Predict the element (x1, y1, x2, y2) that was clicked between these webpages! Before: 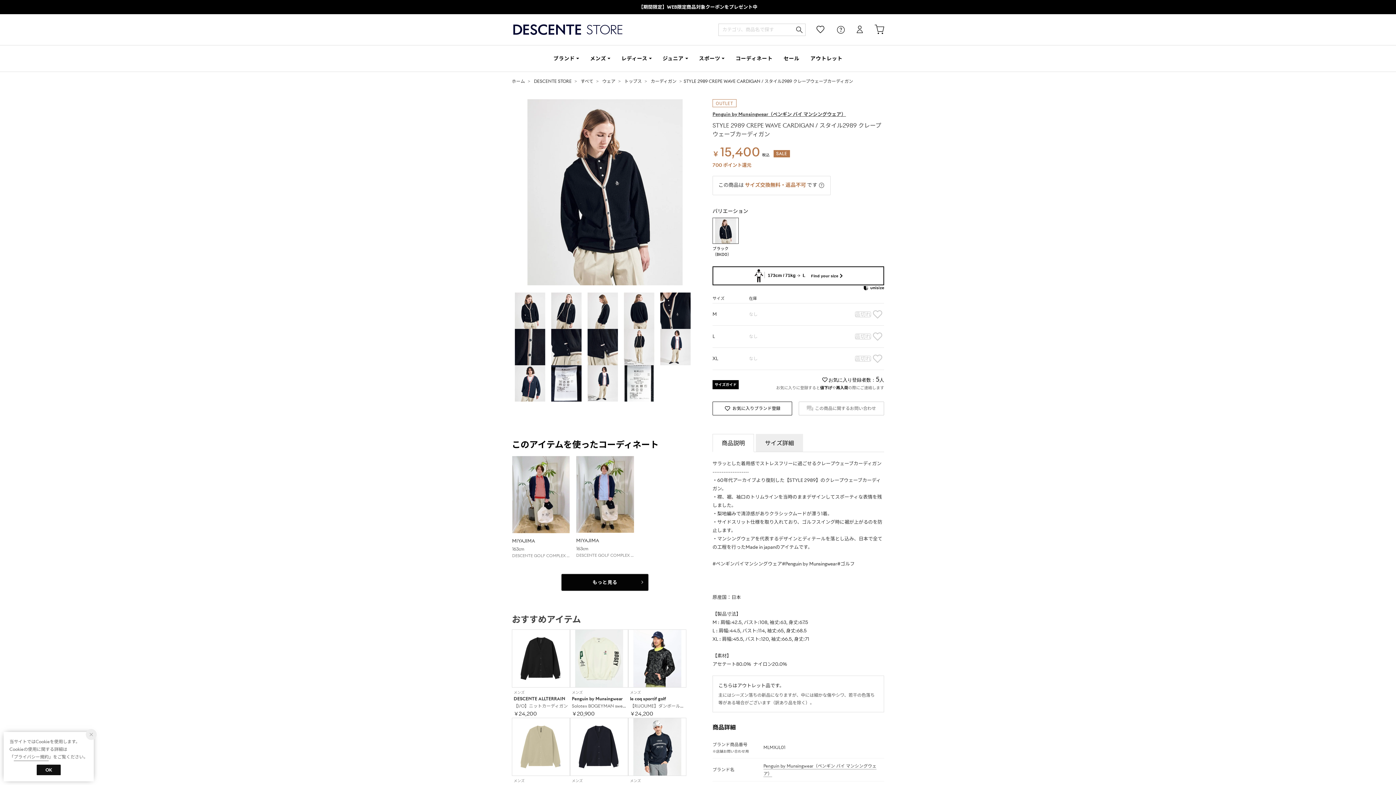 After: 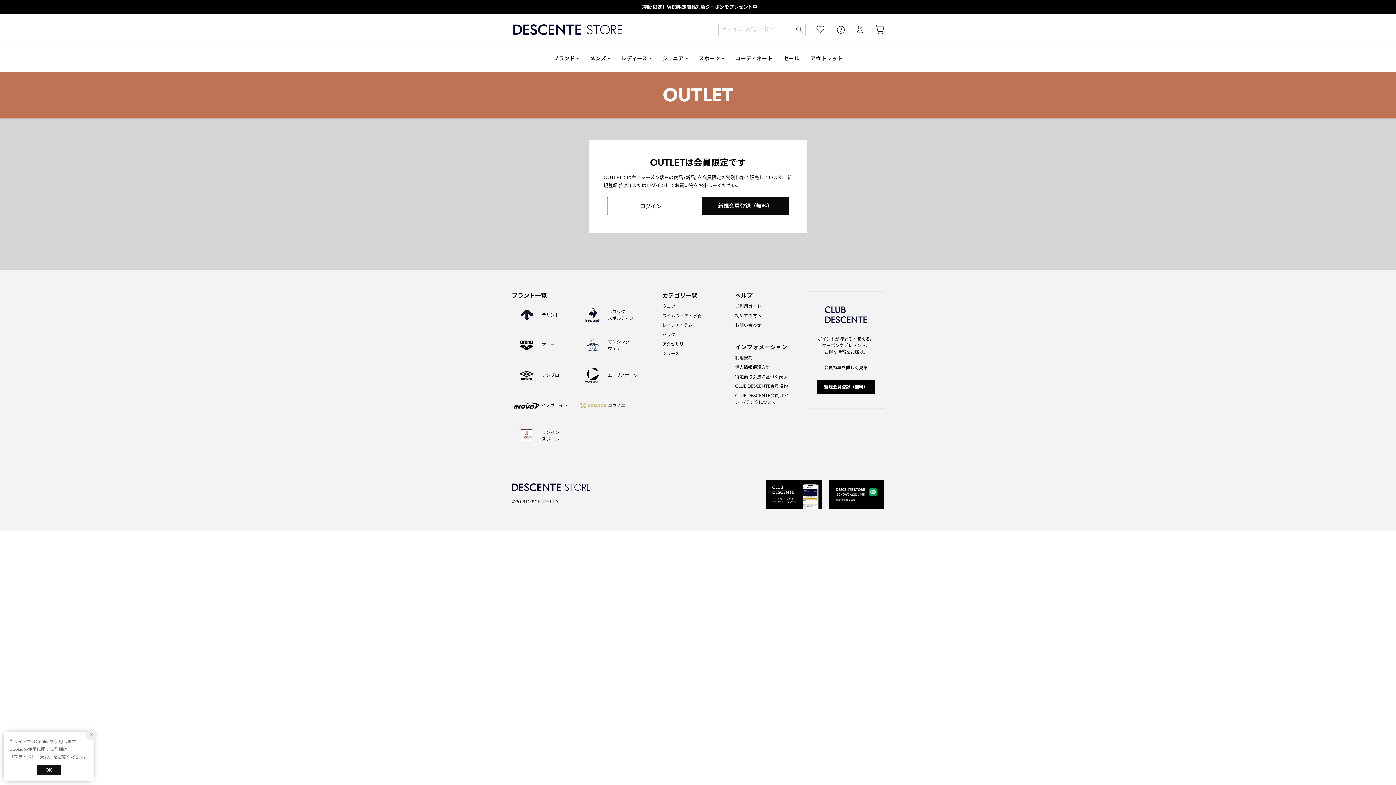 Action: bbox: (810, 55, 842, 61) label: アウトレット